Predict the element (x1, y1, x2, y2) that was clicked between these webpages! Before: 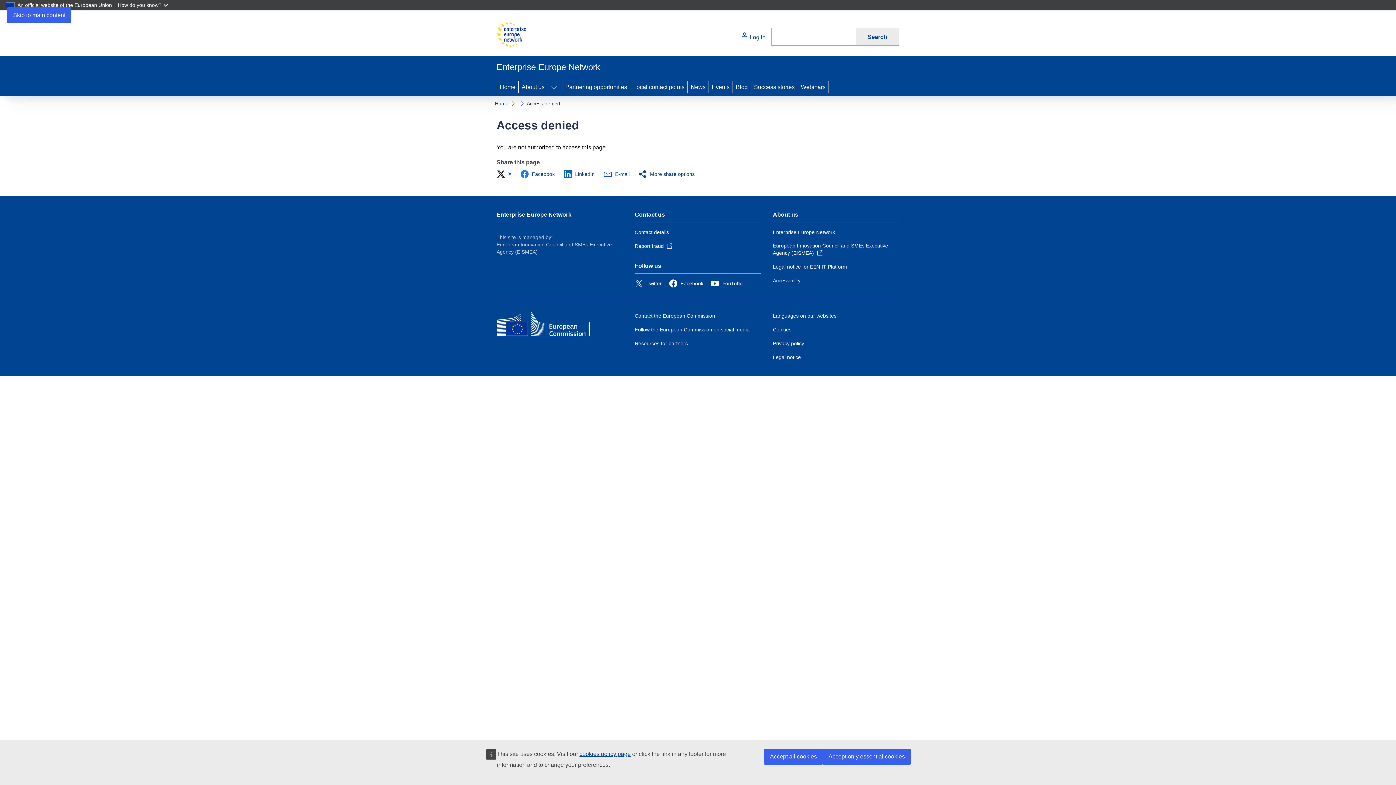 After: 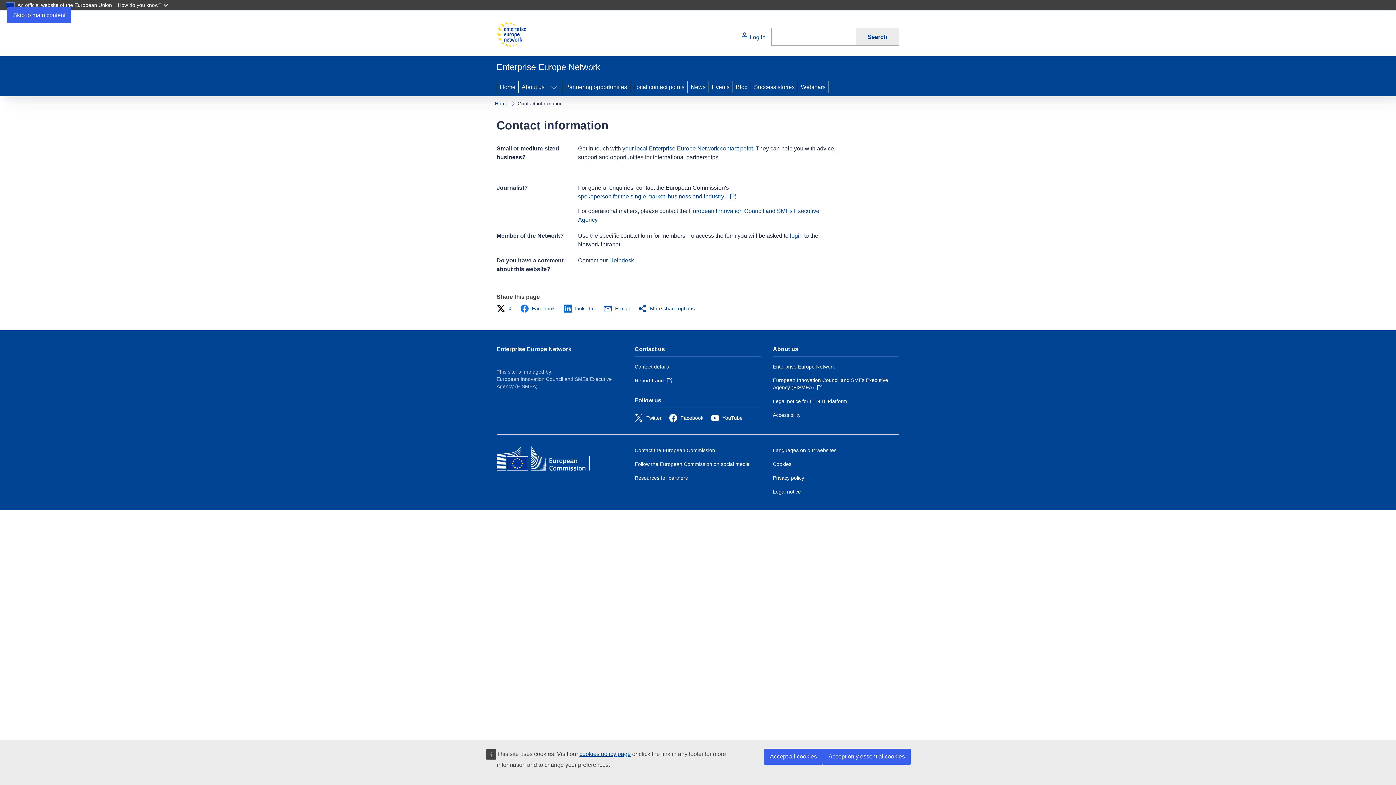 Action: bbox: (634, 228, 669, 236) label: Contact details